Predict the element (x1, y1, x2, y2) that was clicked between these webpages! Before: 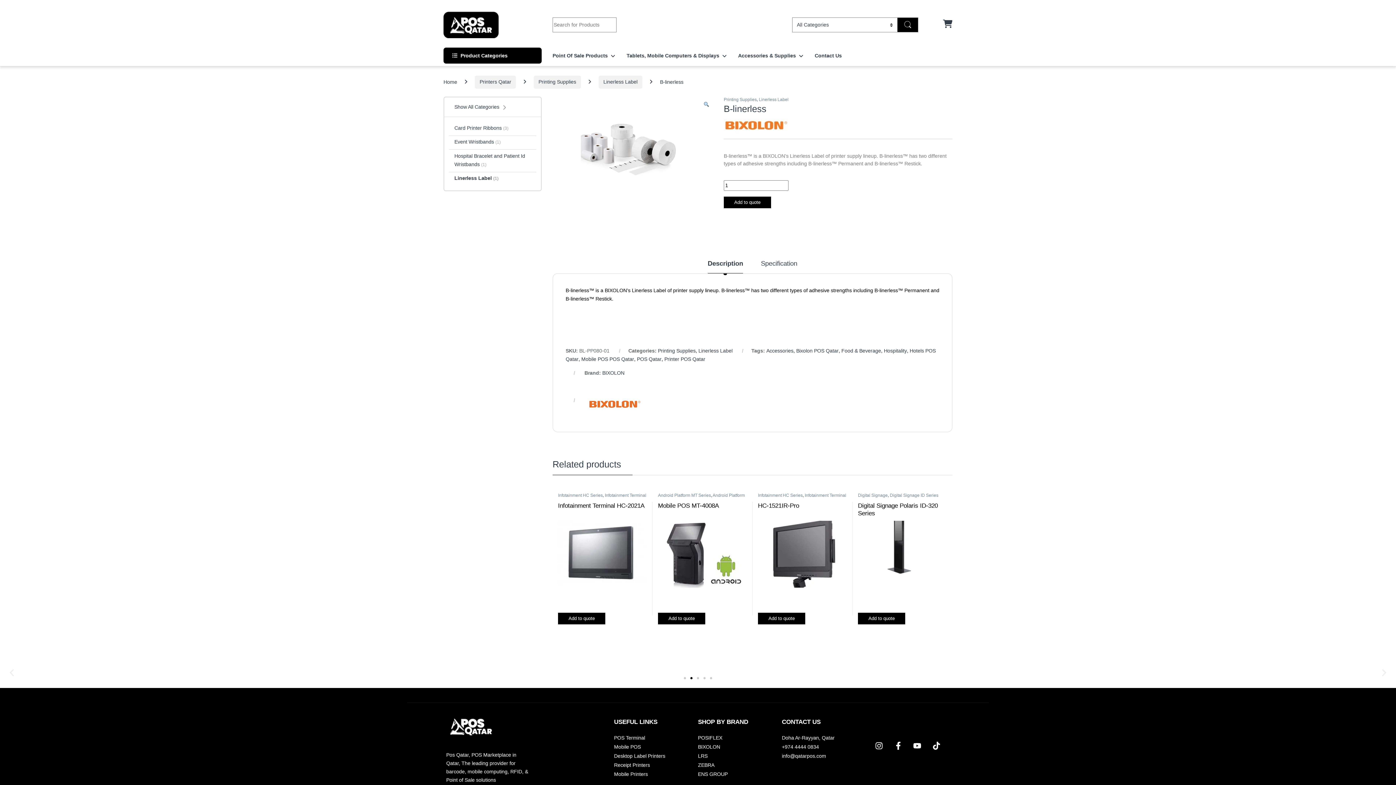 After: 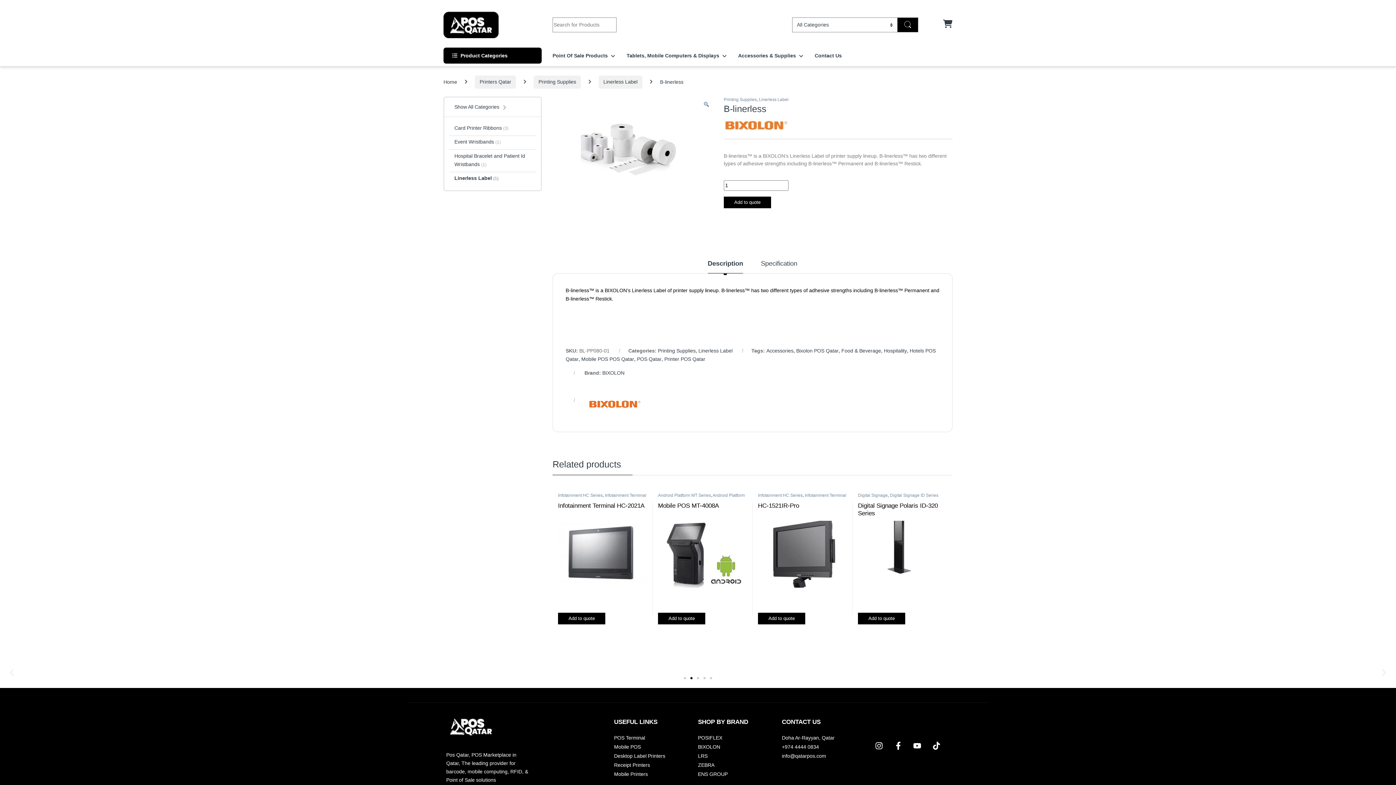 Action: bbox: (690, 677, 692, 679) label: Go to slide 2